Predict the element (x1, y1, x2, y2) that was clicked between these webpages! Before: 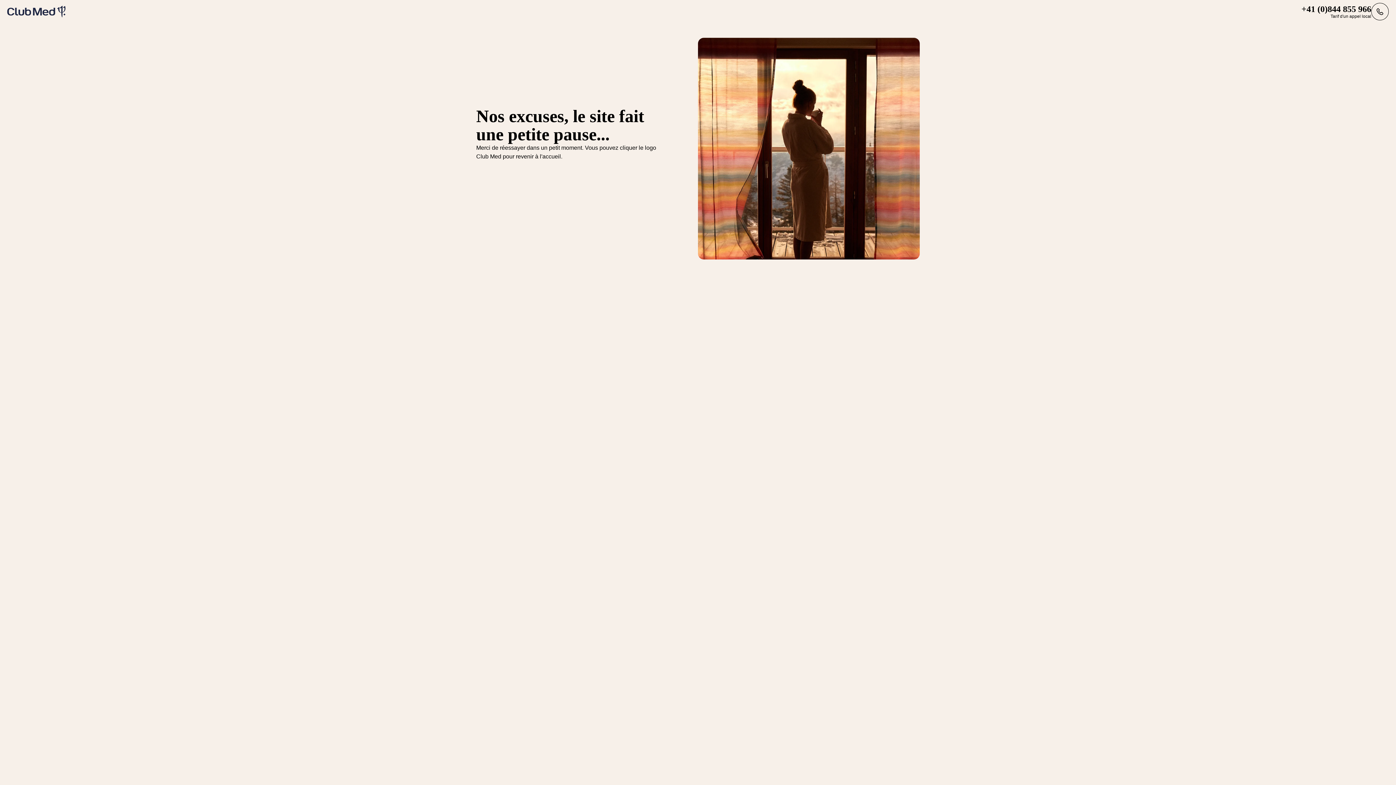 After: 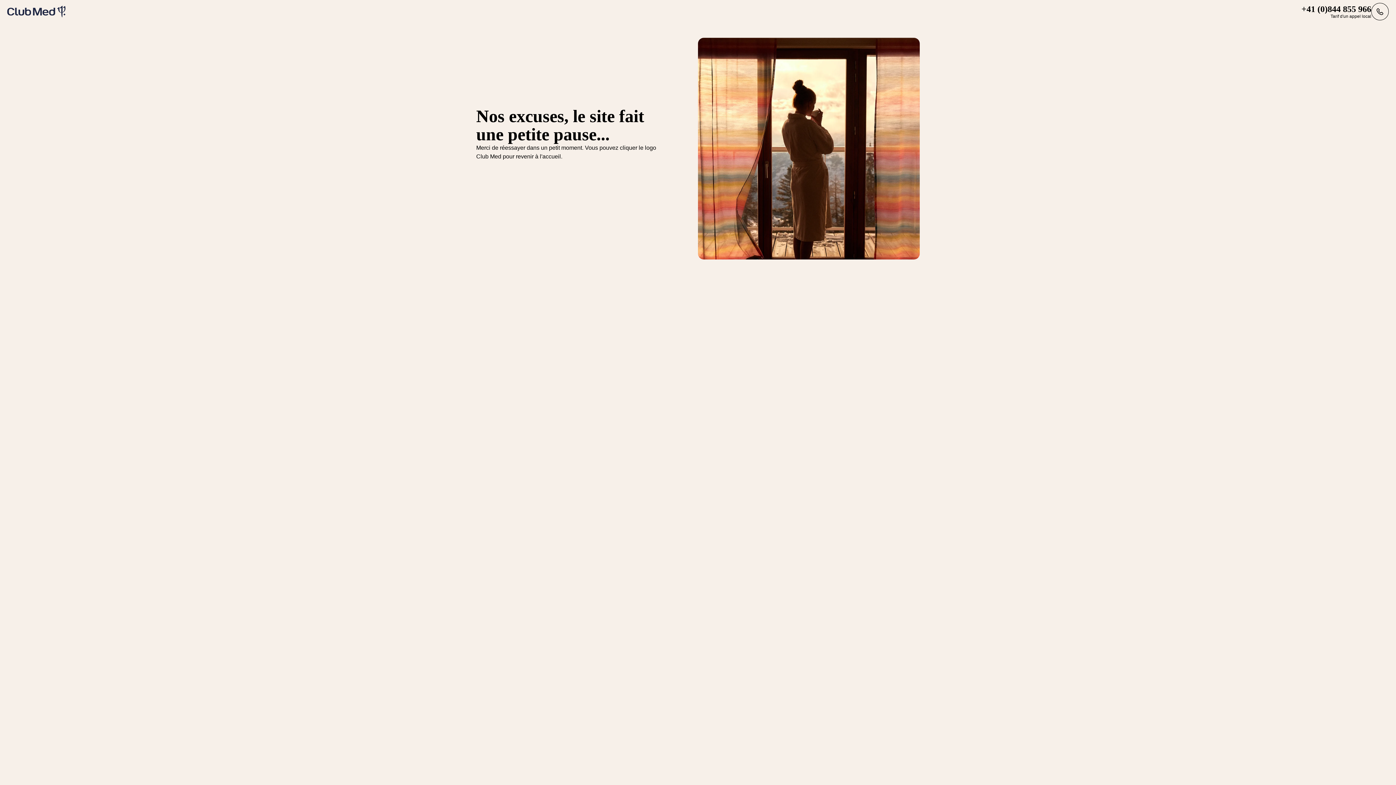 Action: bbox: (7, 5, 65, 17)